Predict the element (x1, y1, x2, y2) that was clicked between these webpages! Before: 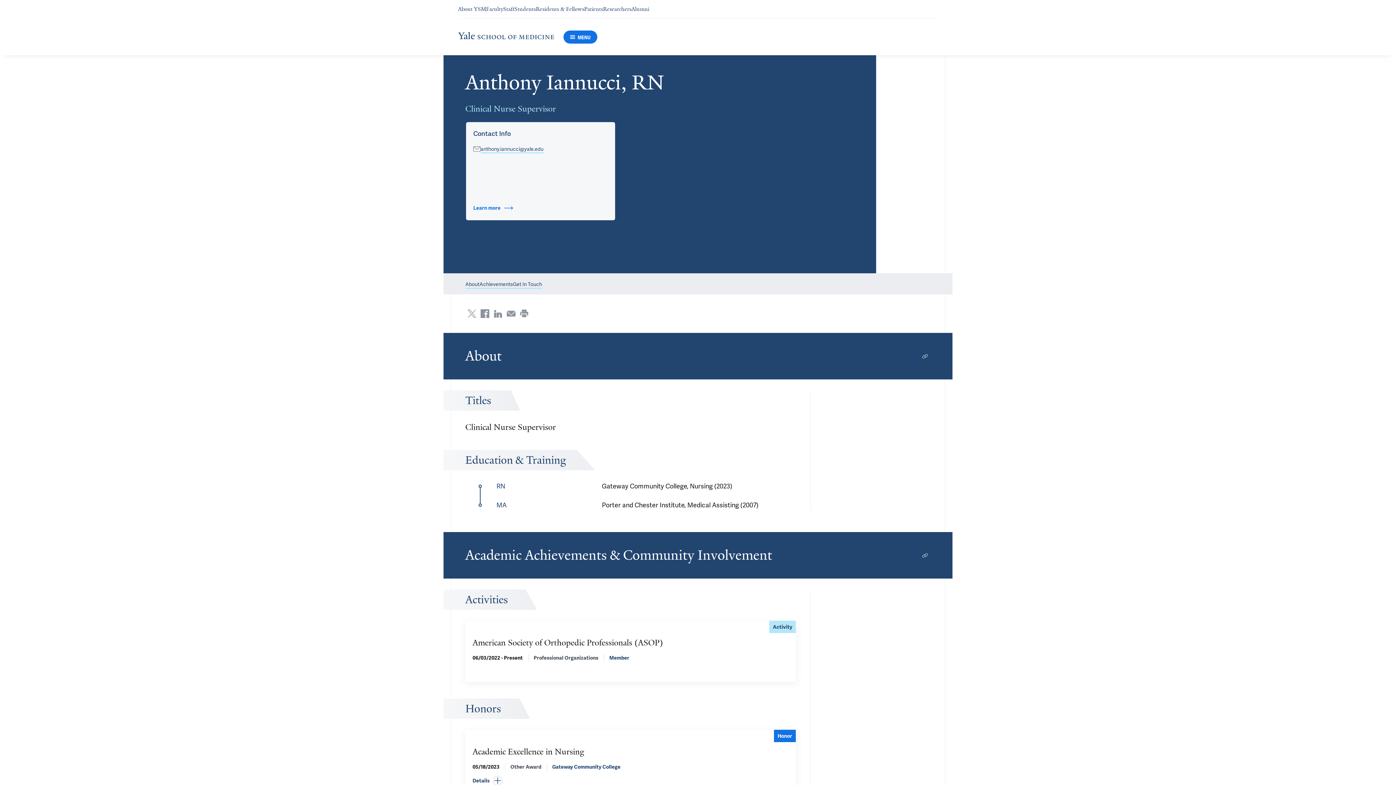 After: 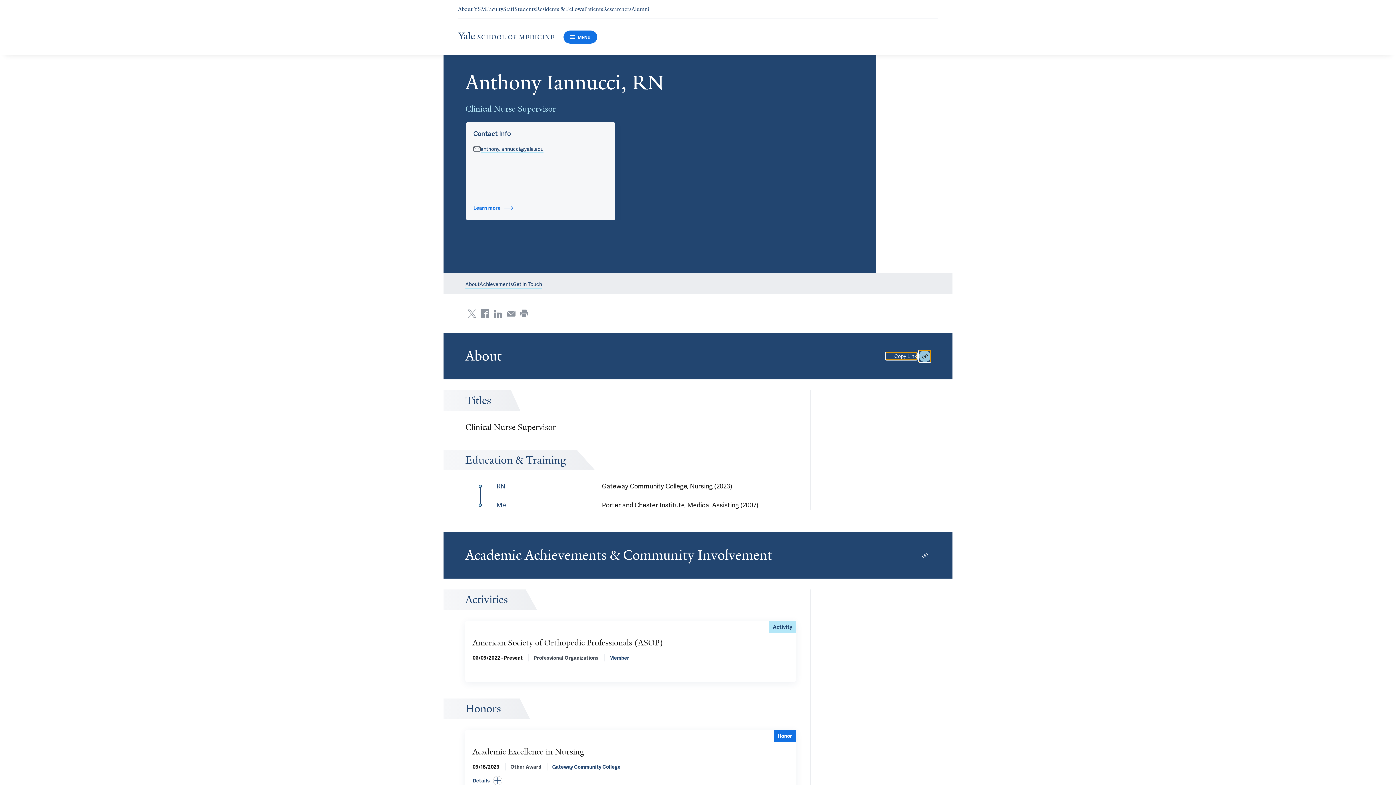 Action: bbox: (919, 350, 930, 362) label: Copy Link